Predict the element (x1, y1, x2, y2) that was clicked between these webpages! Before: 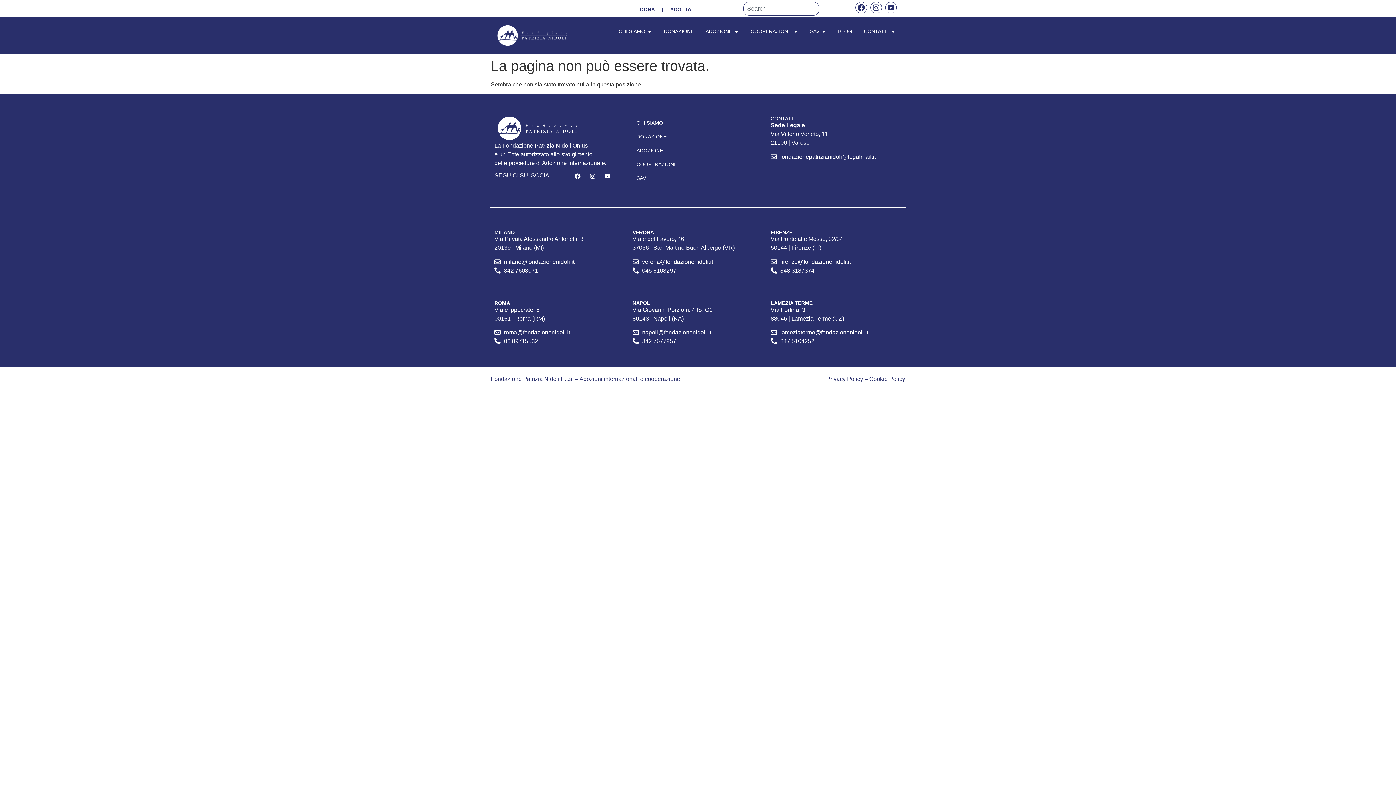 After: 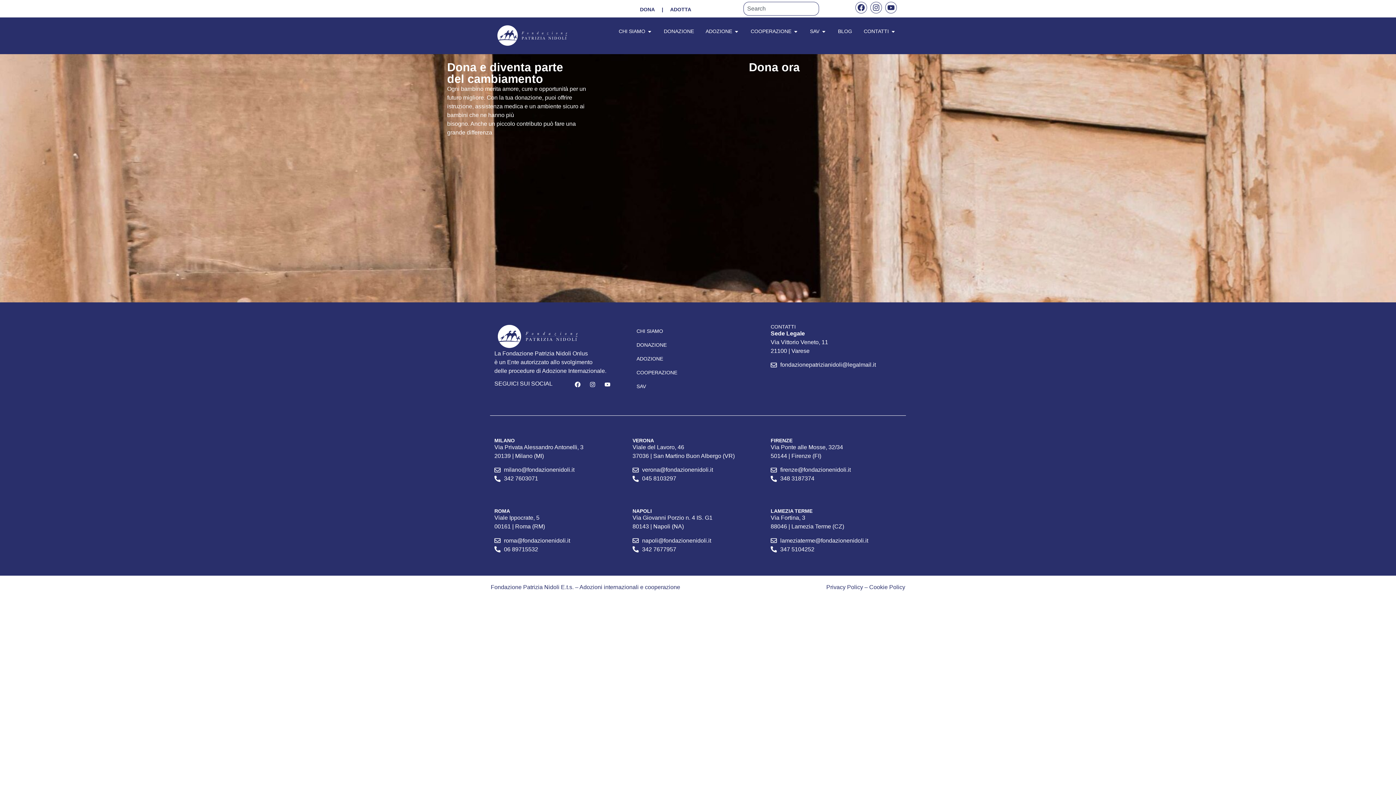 Action: bbox: (664, 27, 694, 35) label: DONAZIONE